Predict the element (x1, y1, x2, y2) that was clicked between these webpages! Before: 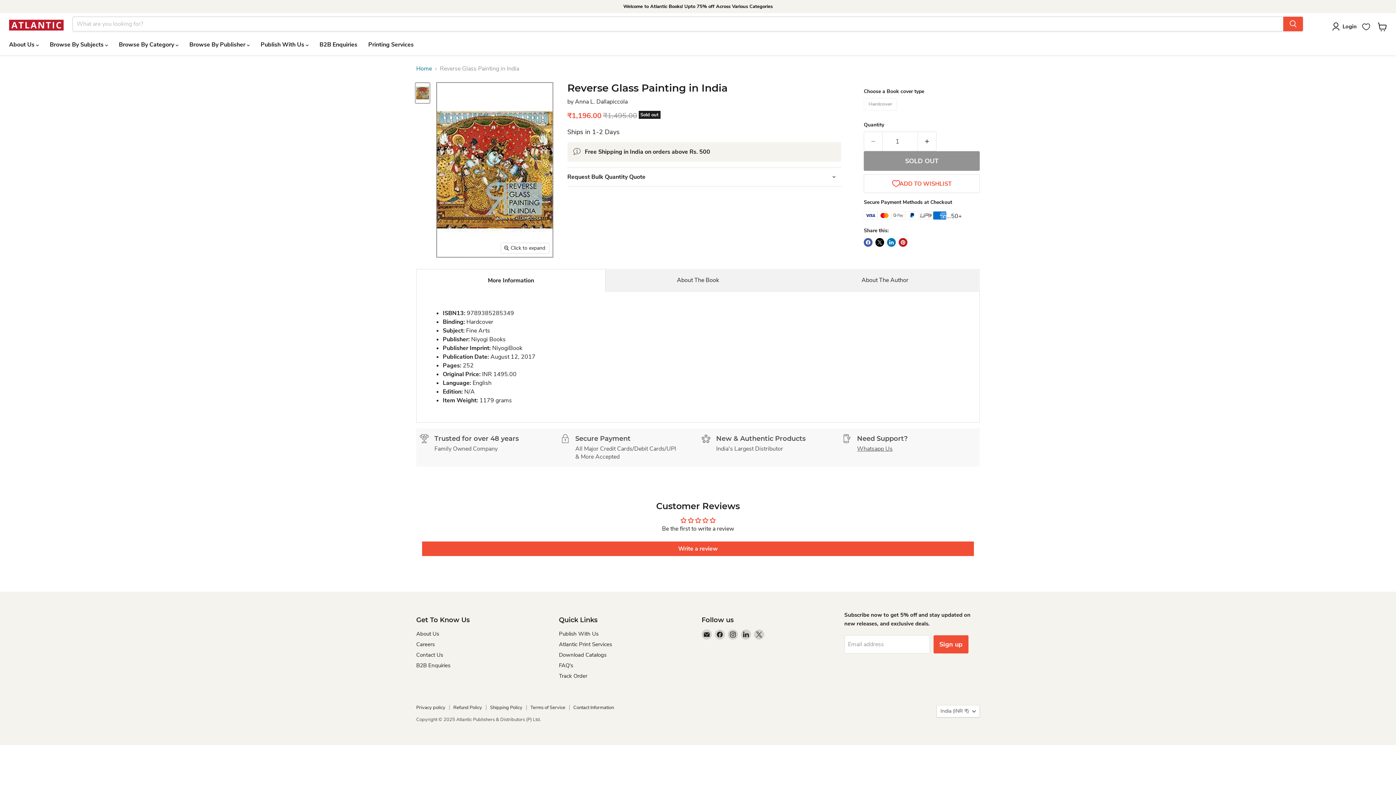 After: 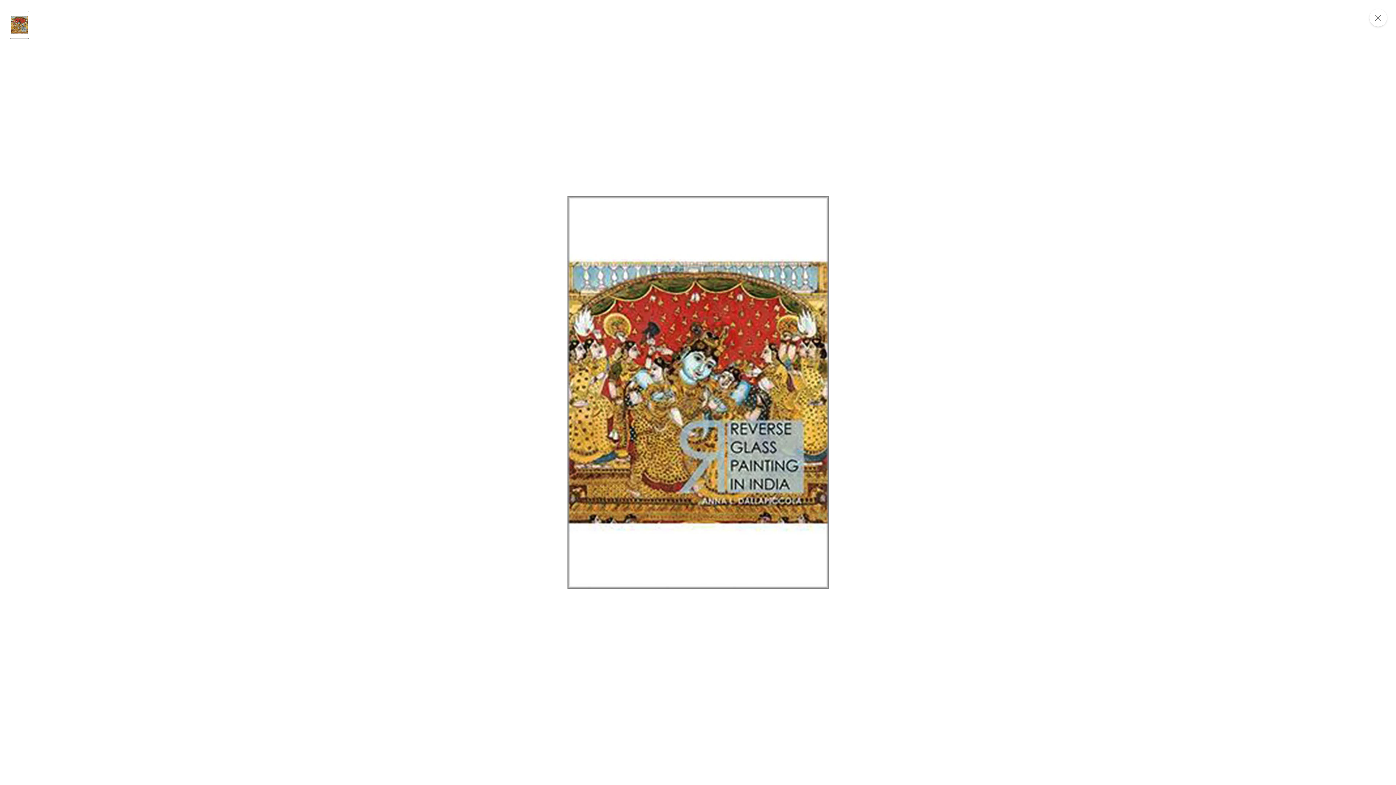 Action: bbox: (501, 243, 549, 253) label: Click to expand